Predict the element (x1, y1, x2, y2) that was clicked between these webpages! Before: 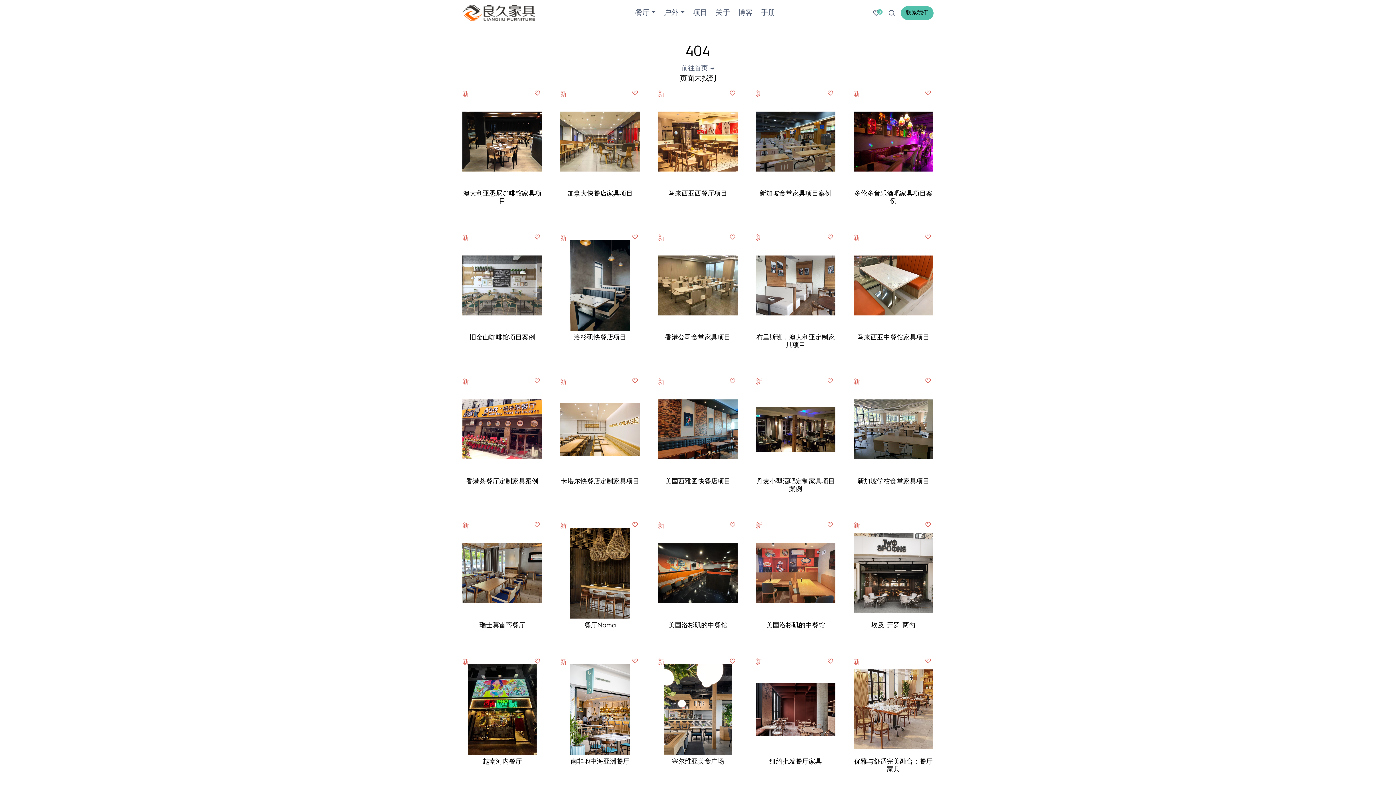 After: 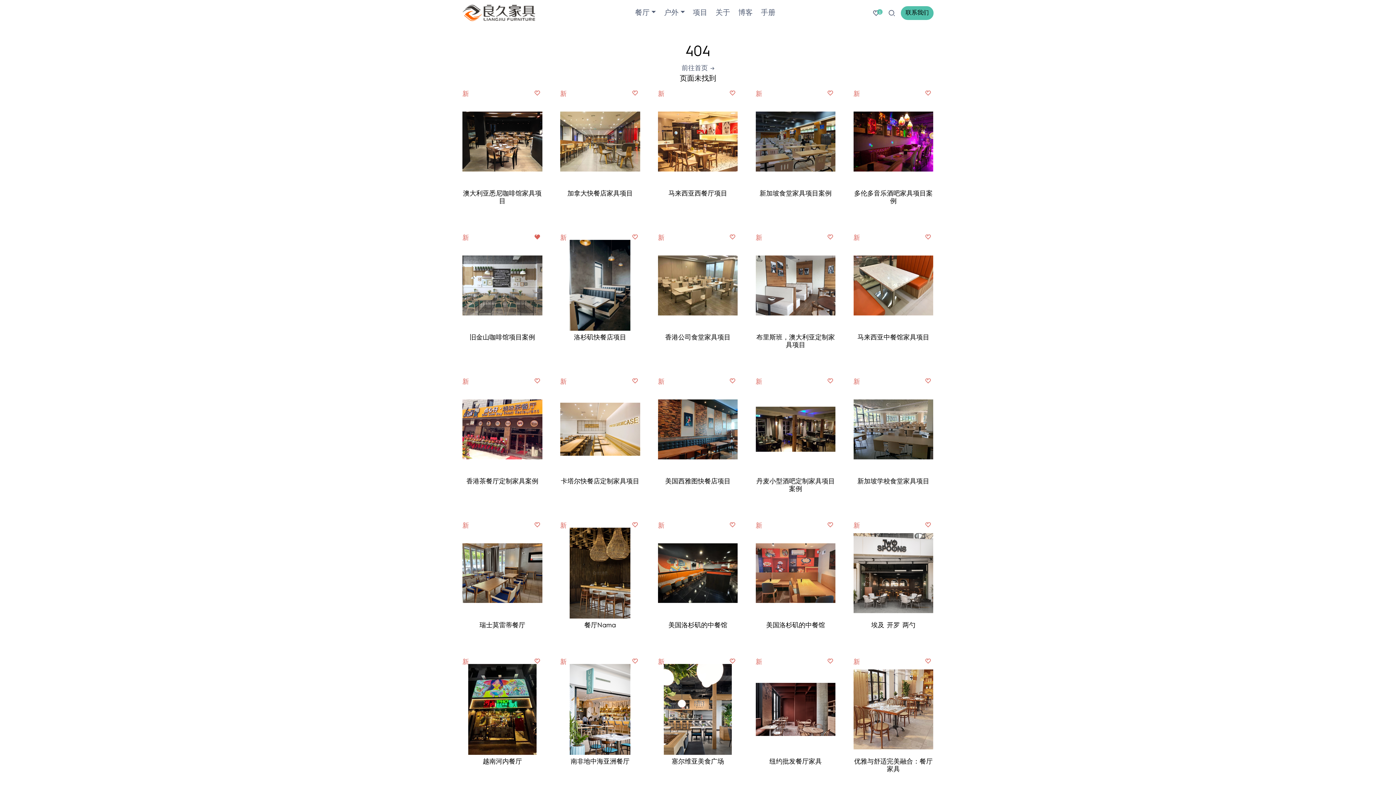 Action: bbox: (532, 233, 542, 243)